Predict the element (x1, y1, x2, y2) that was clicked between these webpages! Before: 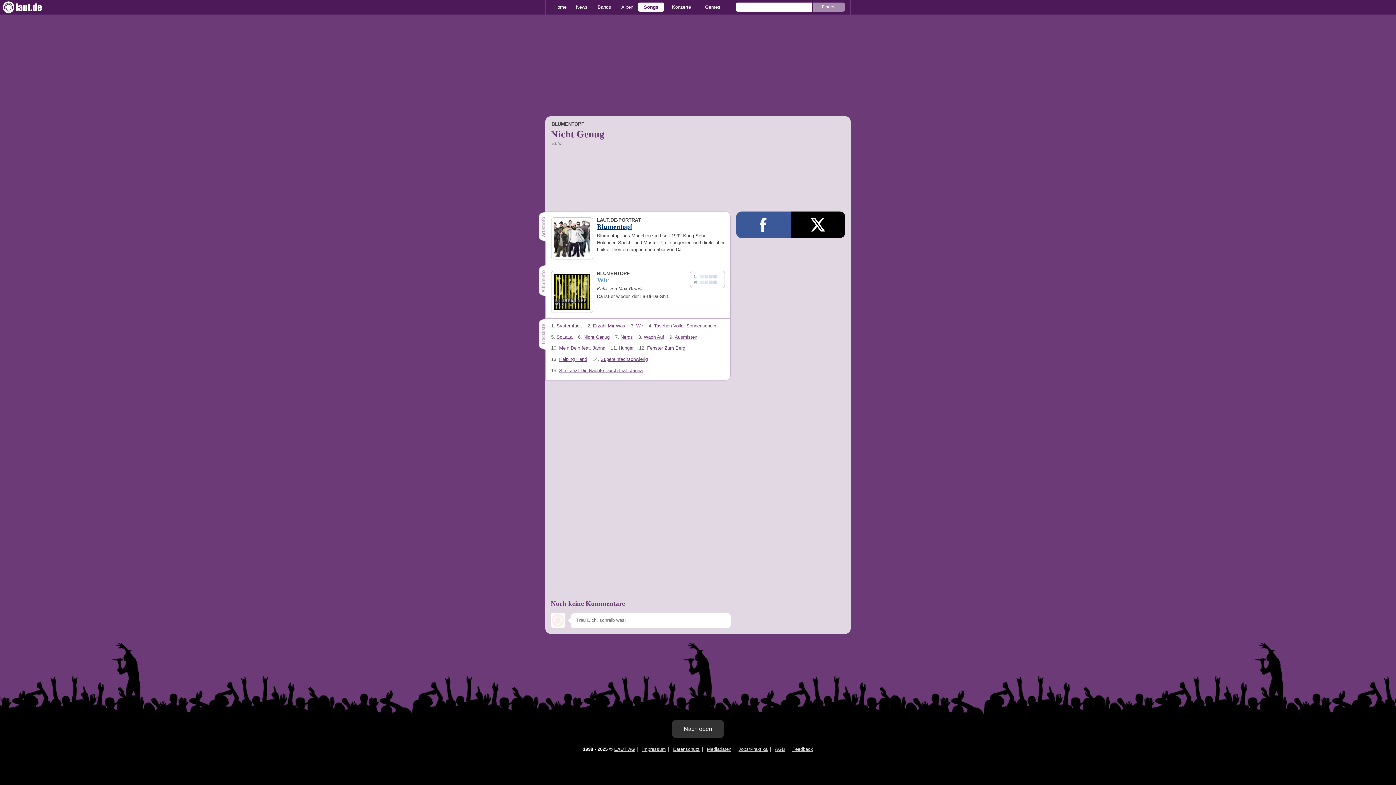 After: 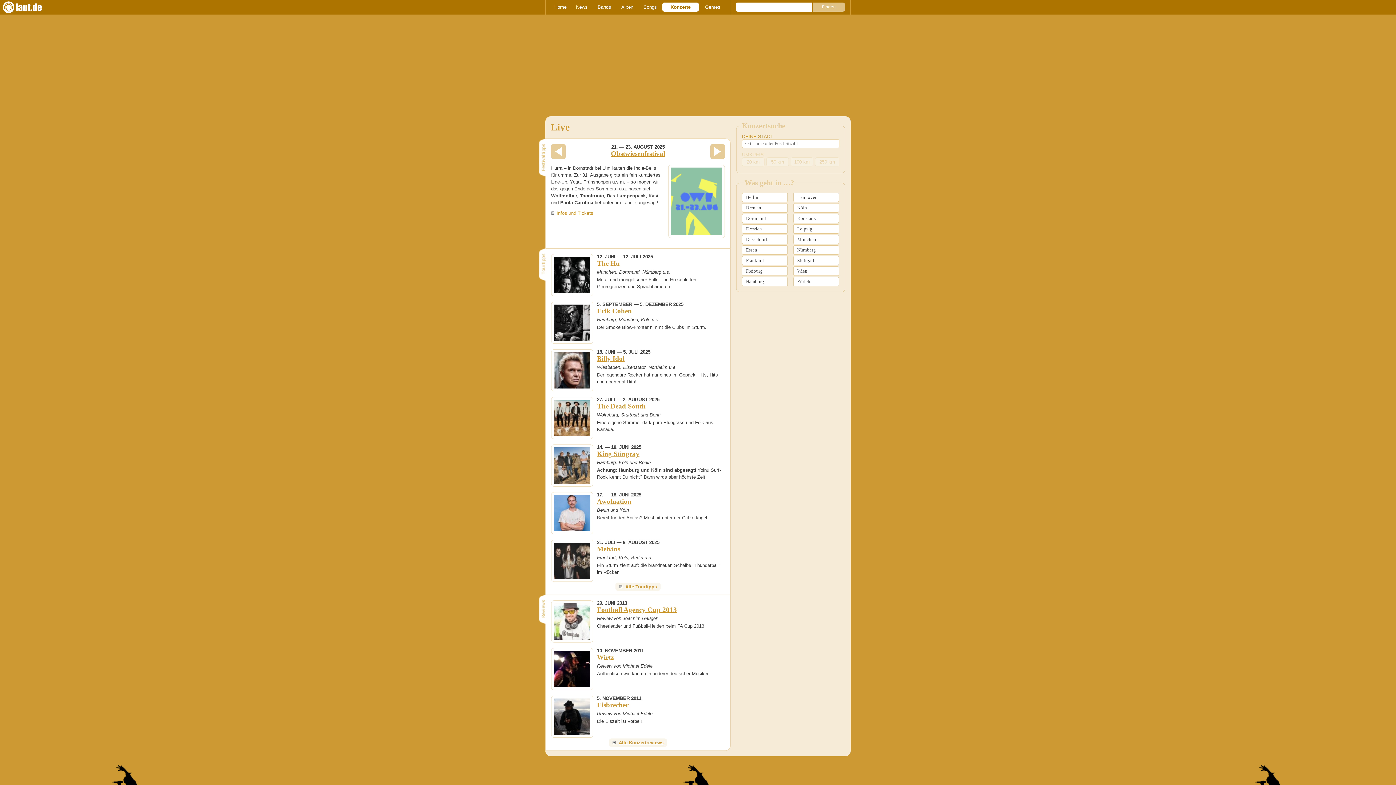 Action: bbox: (664, 2, 698, 11) label: Konzerte